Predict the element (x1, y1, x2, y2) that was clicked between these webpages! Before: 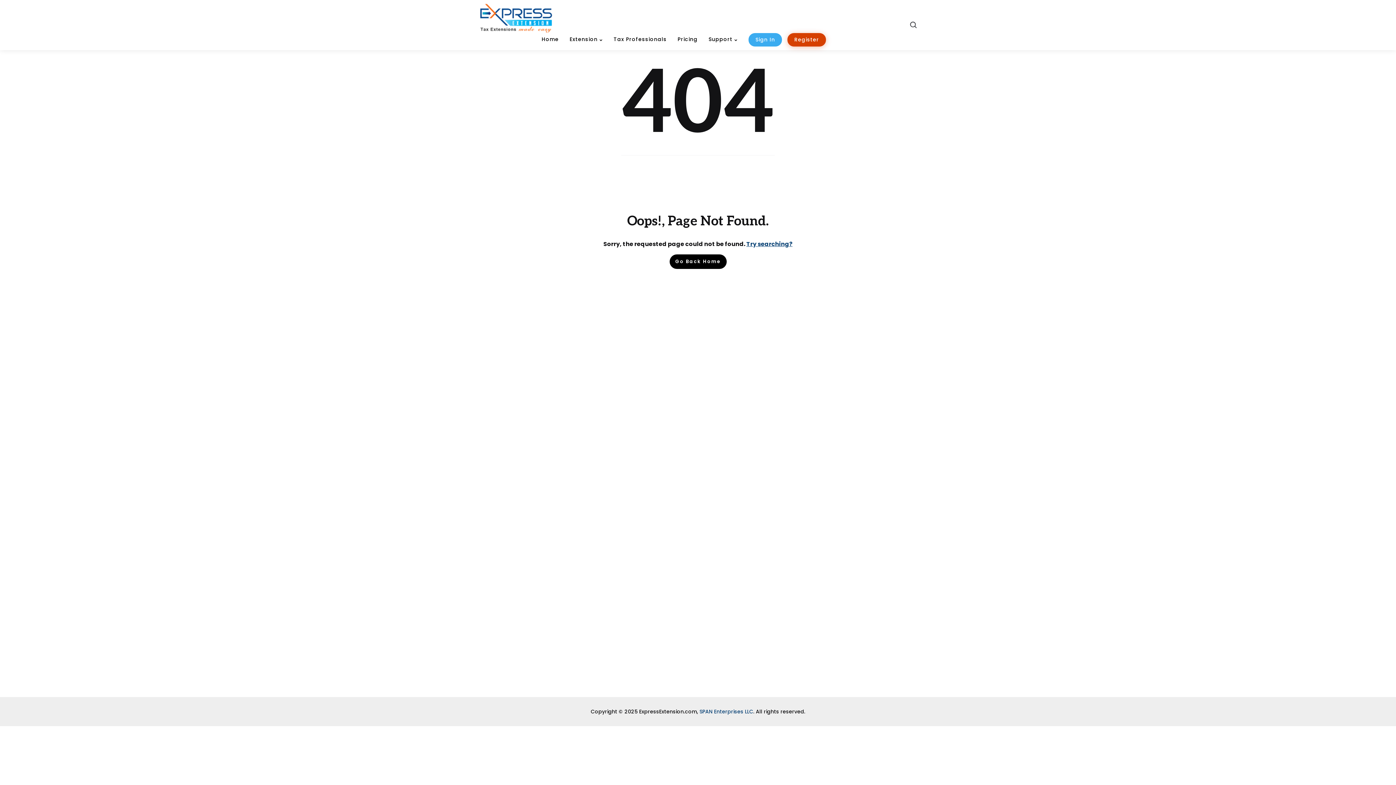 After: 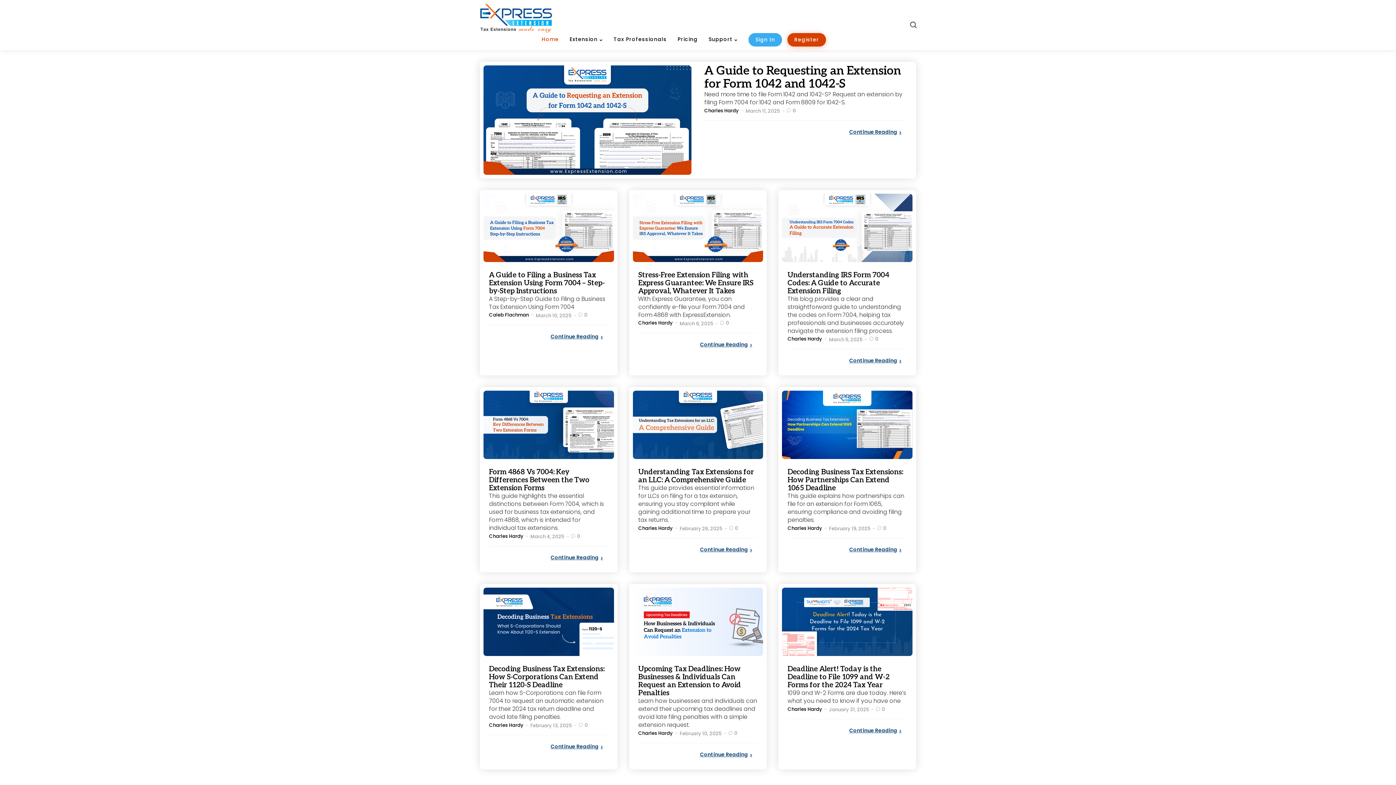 Action: bbox: (541, 34, 558, 44) label: Home